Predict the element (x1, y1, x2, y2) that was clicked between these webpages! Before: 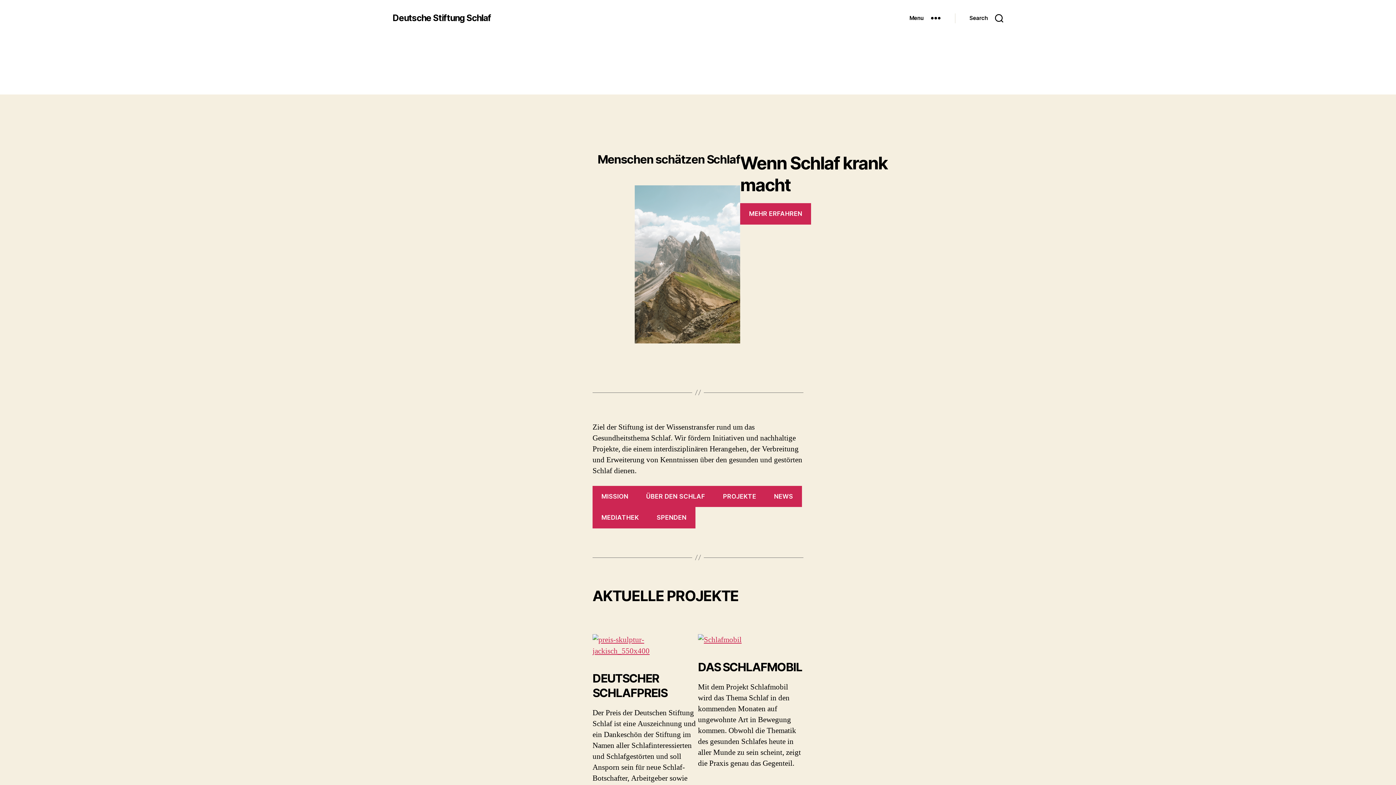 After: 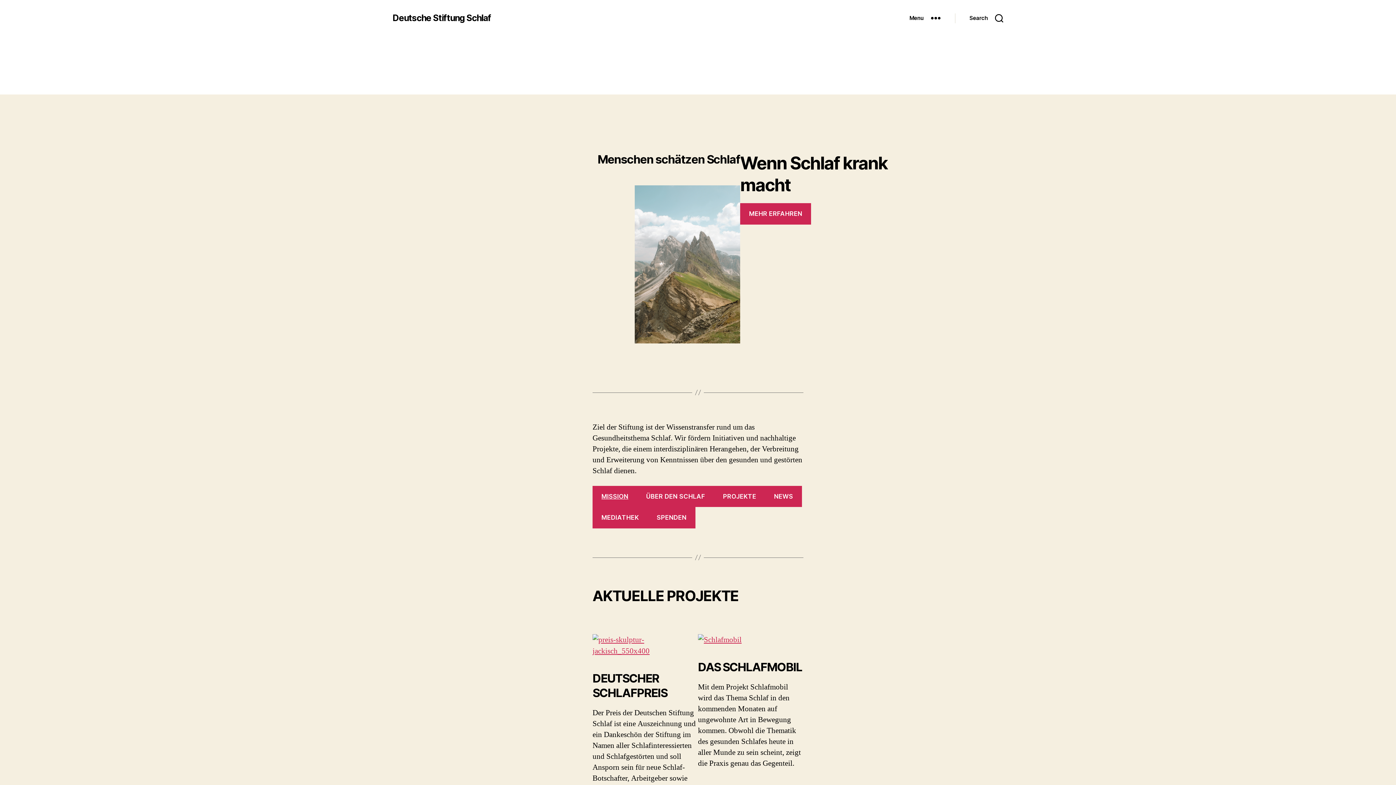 Action: bbox: (592, 486, 637, 507) label: MISSION